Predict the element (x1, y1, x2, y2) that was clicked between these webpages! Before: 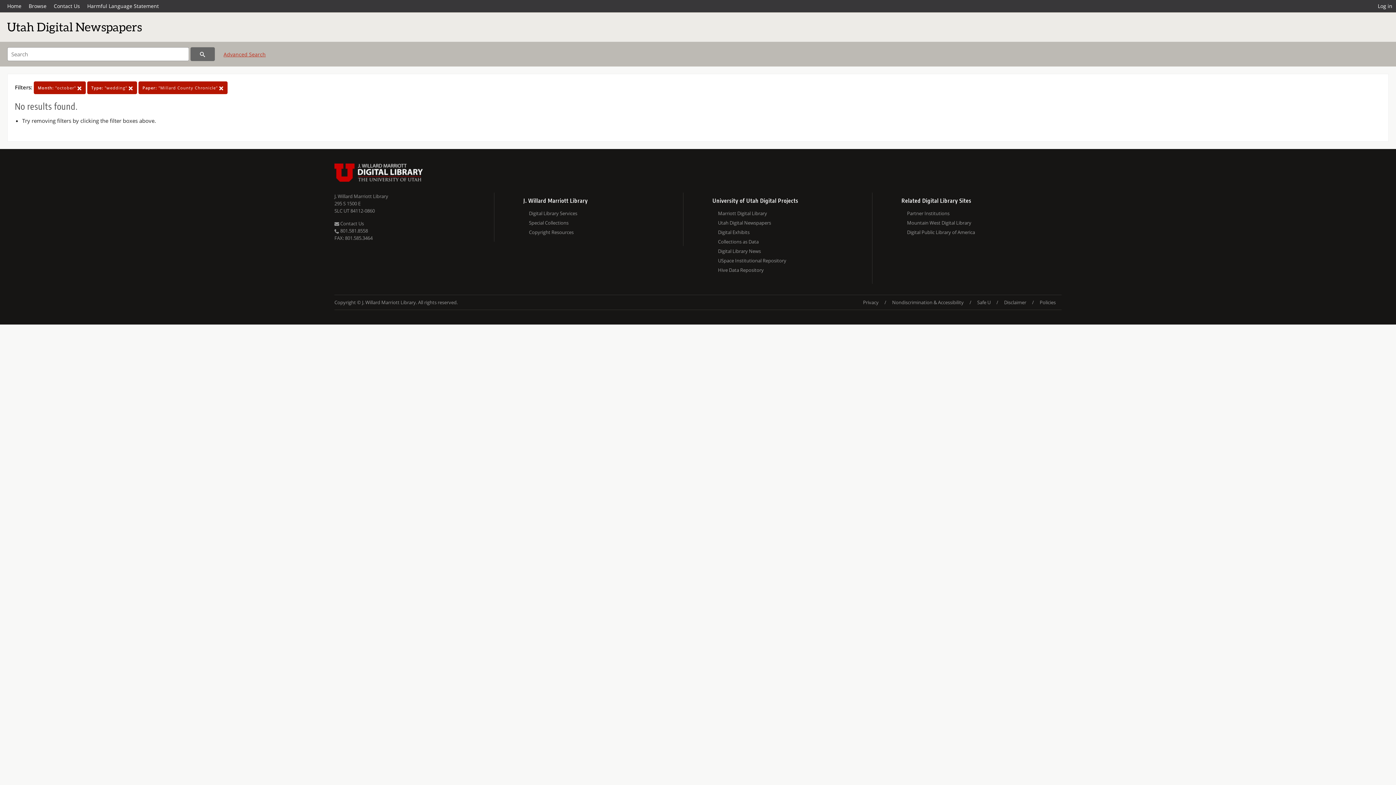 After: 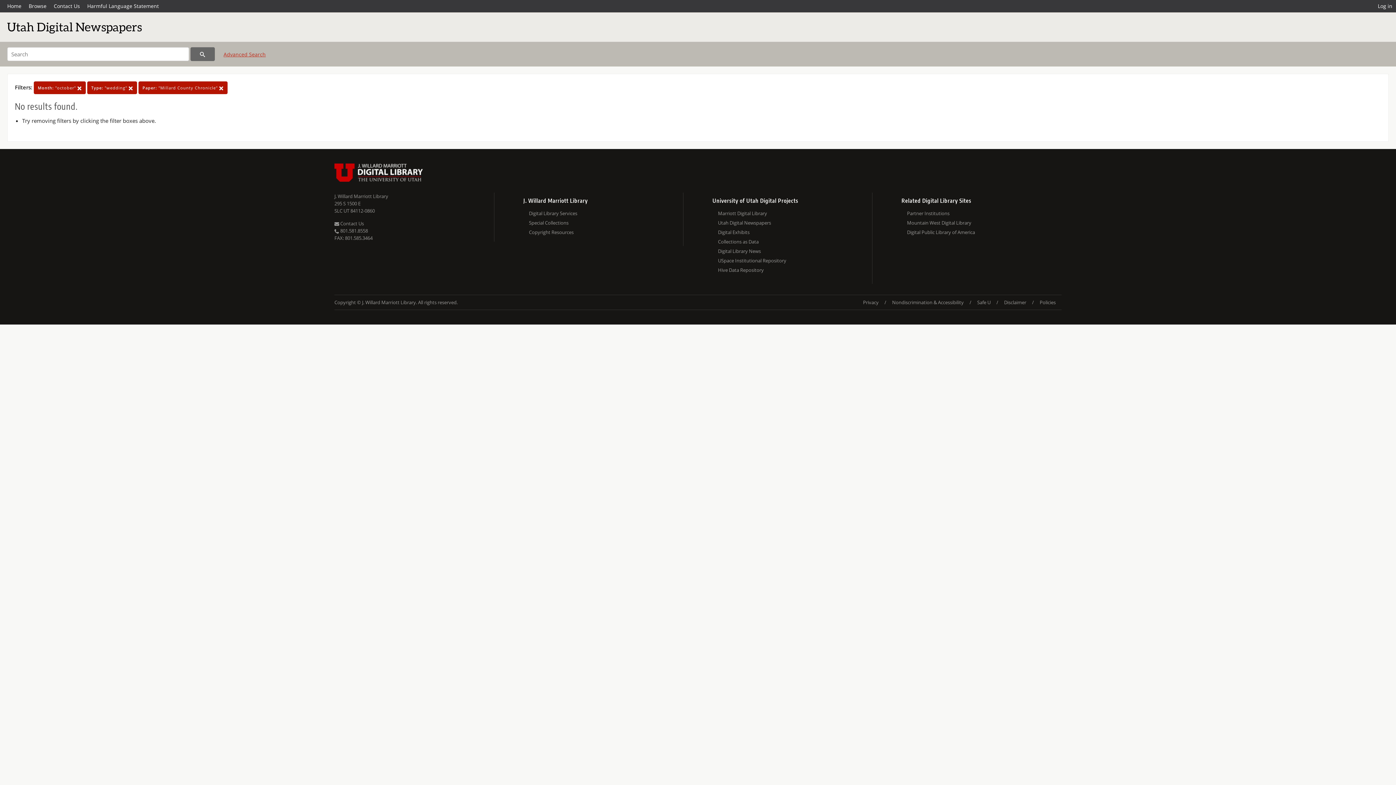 Action: bbox: (50, 0, 83, 12) label: Contact Us